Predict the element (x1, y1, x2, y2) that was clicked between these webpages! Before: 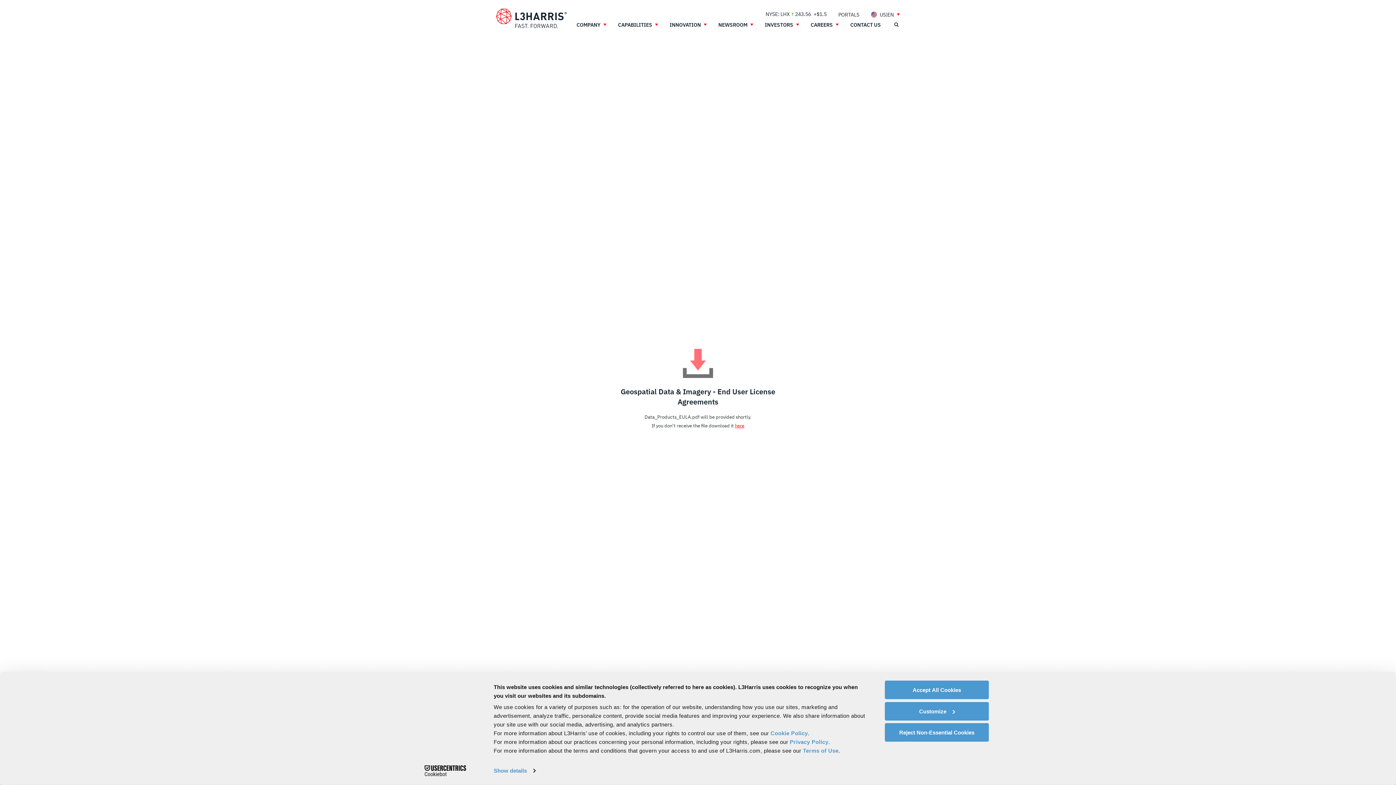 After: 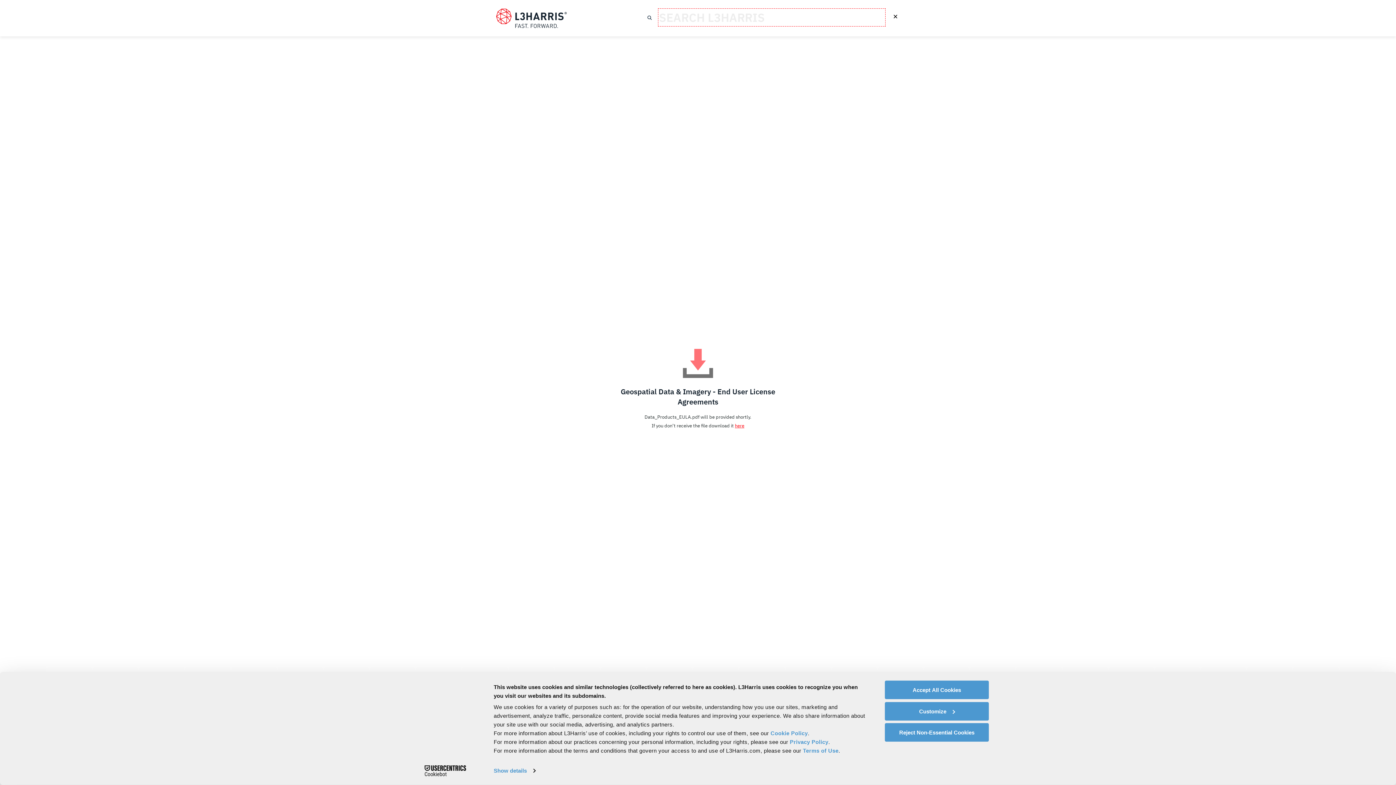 Action: label: Open search bbox: (892, 21, 900, 28)